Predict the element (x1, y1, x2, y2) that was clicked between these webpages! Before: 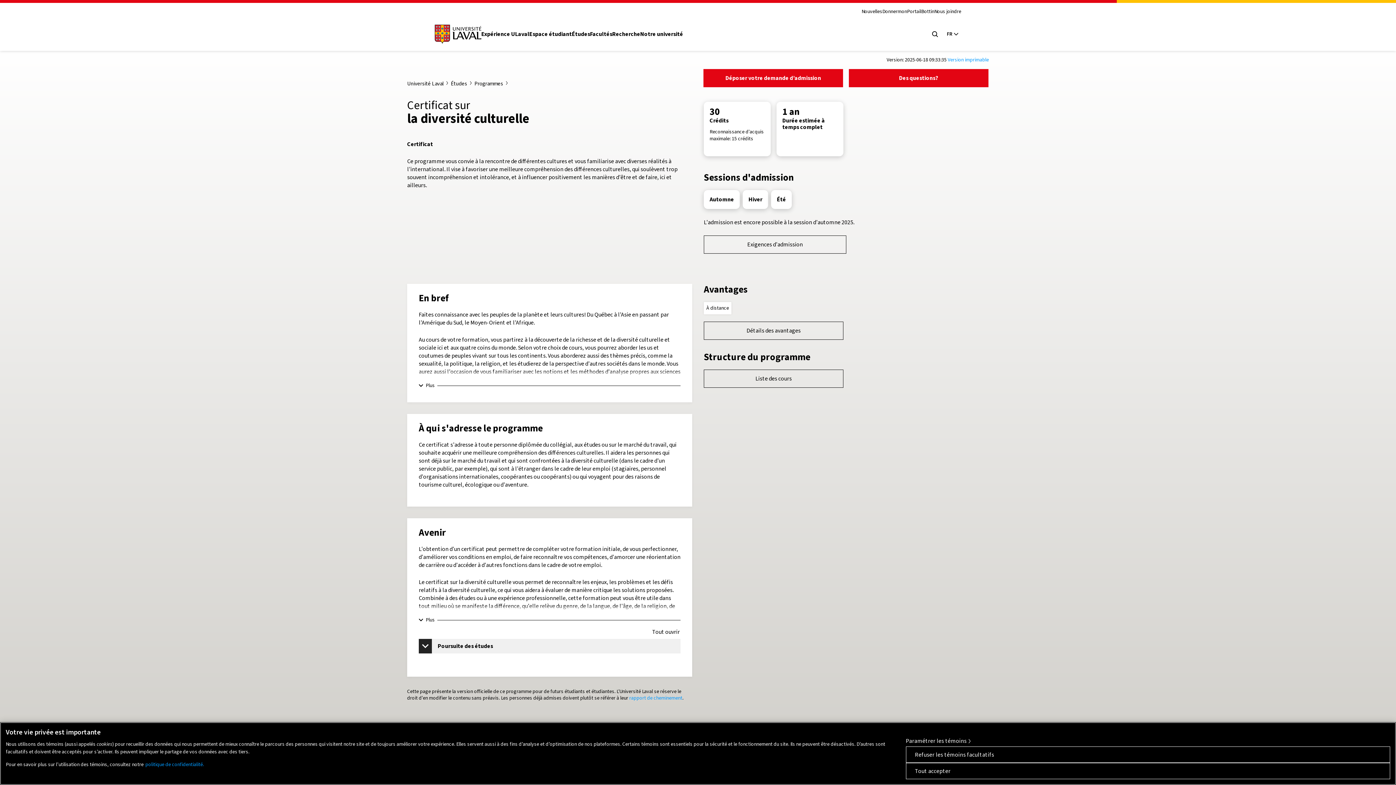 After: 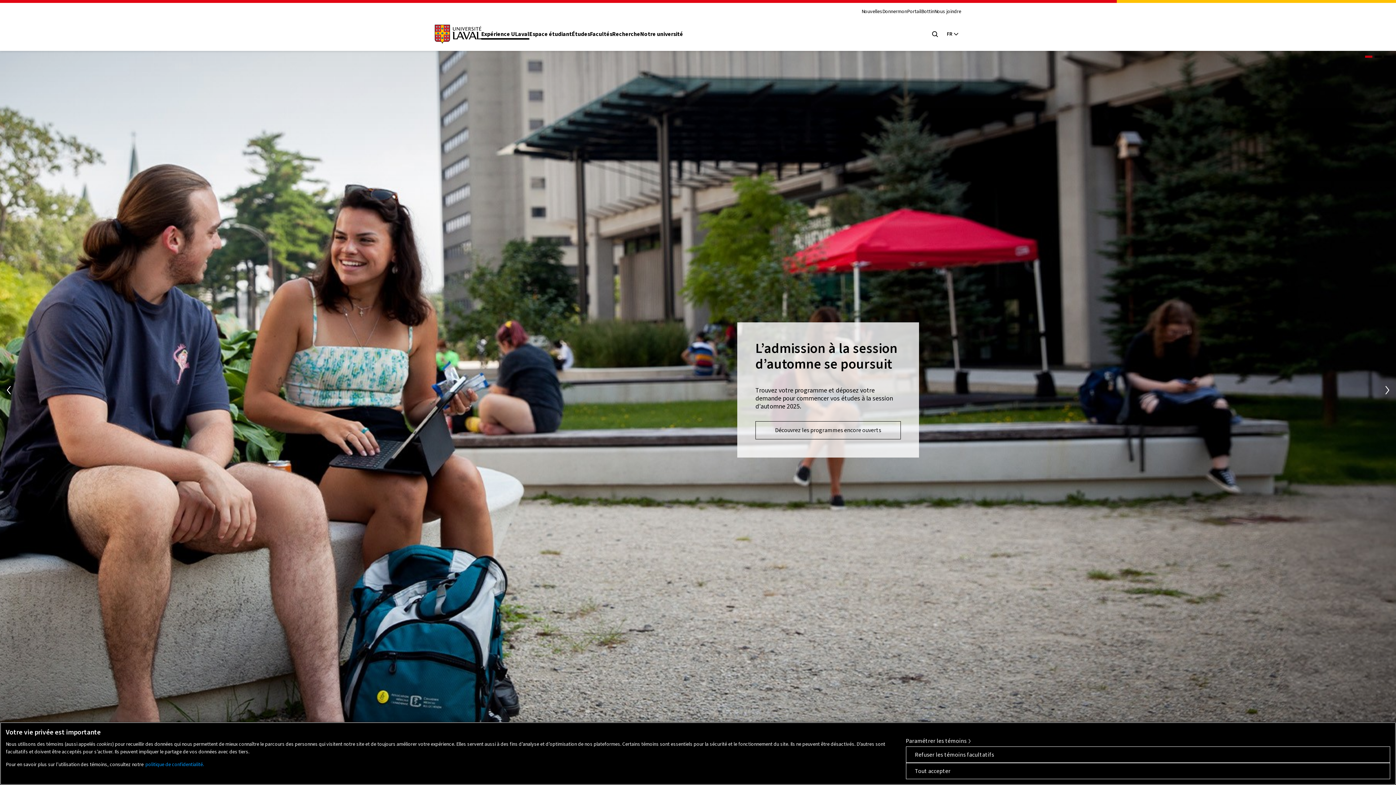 Action: label: Expérience ULaval bbox: (481, 30, 529, 40)